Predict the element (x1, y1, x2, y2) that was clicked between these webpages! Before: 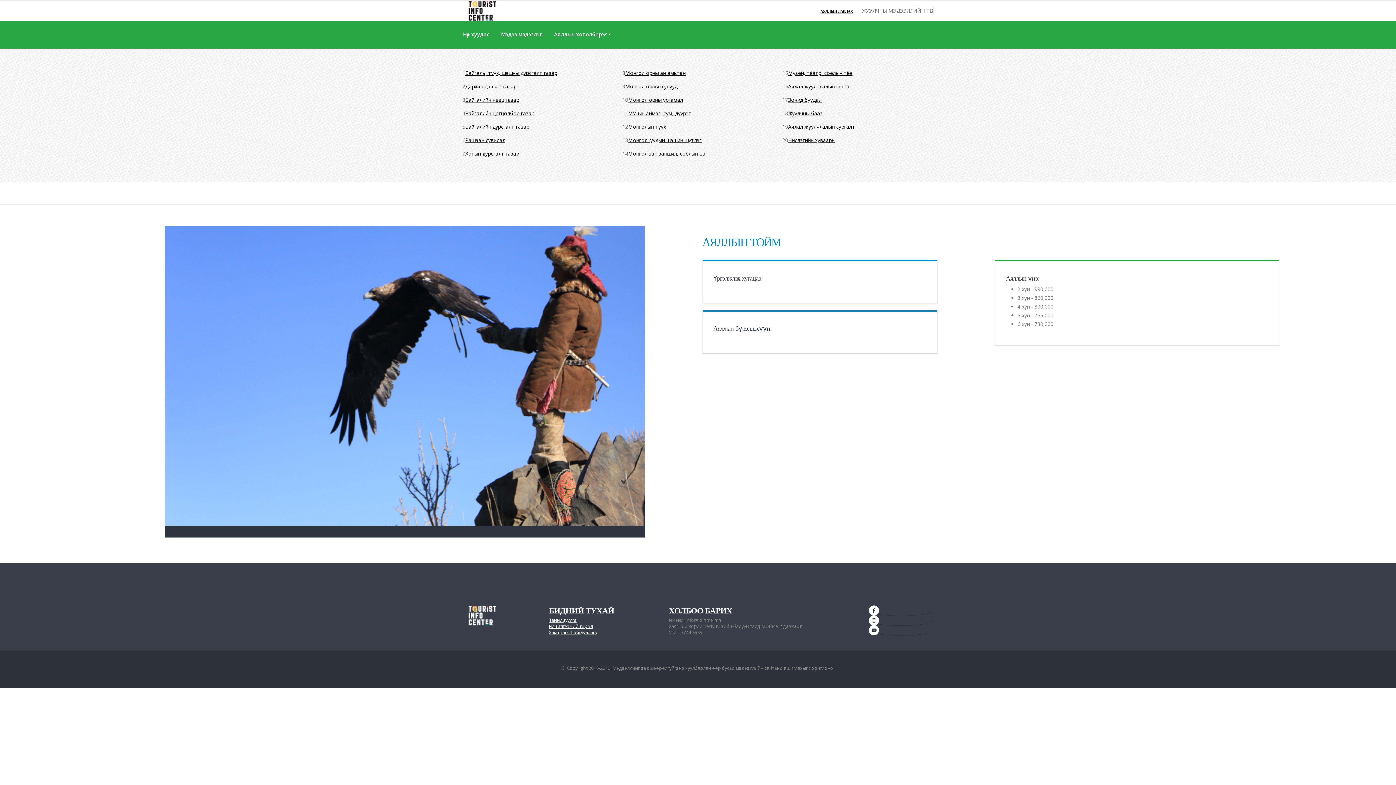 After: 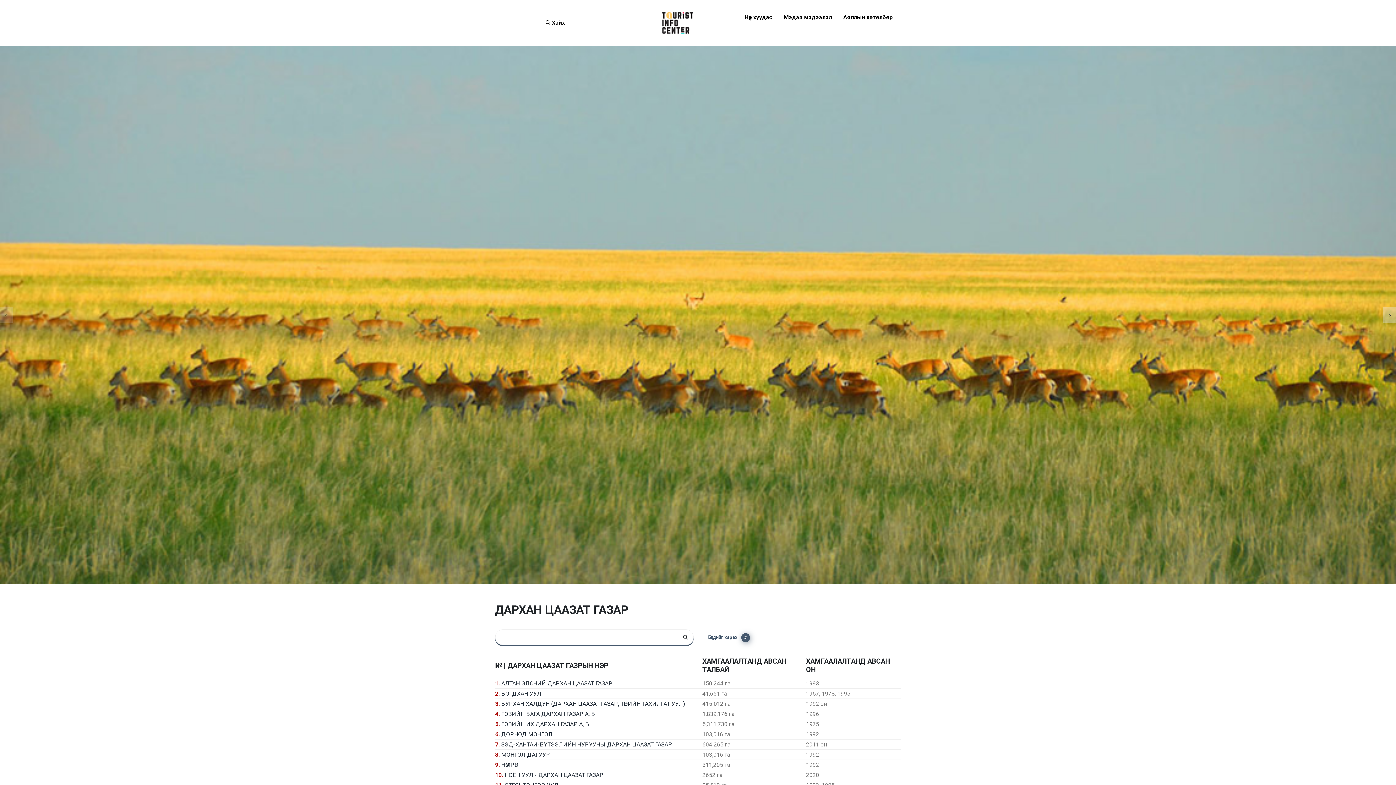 Action: label: Дархан цаазат газар bbox: (465, 82, 516, 89)